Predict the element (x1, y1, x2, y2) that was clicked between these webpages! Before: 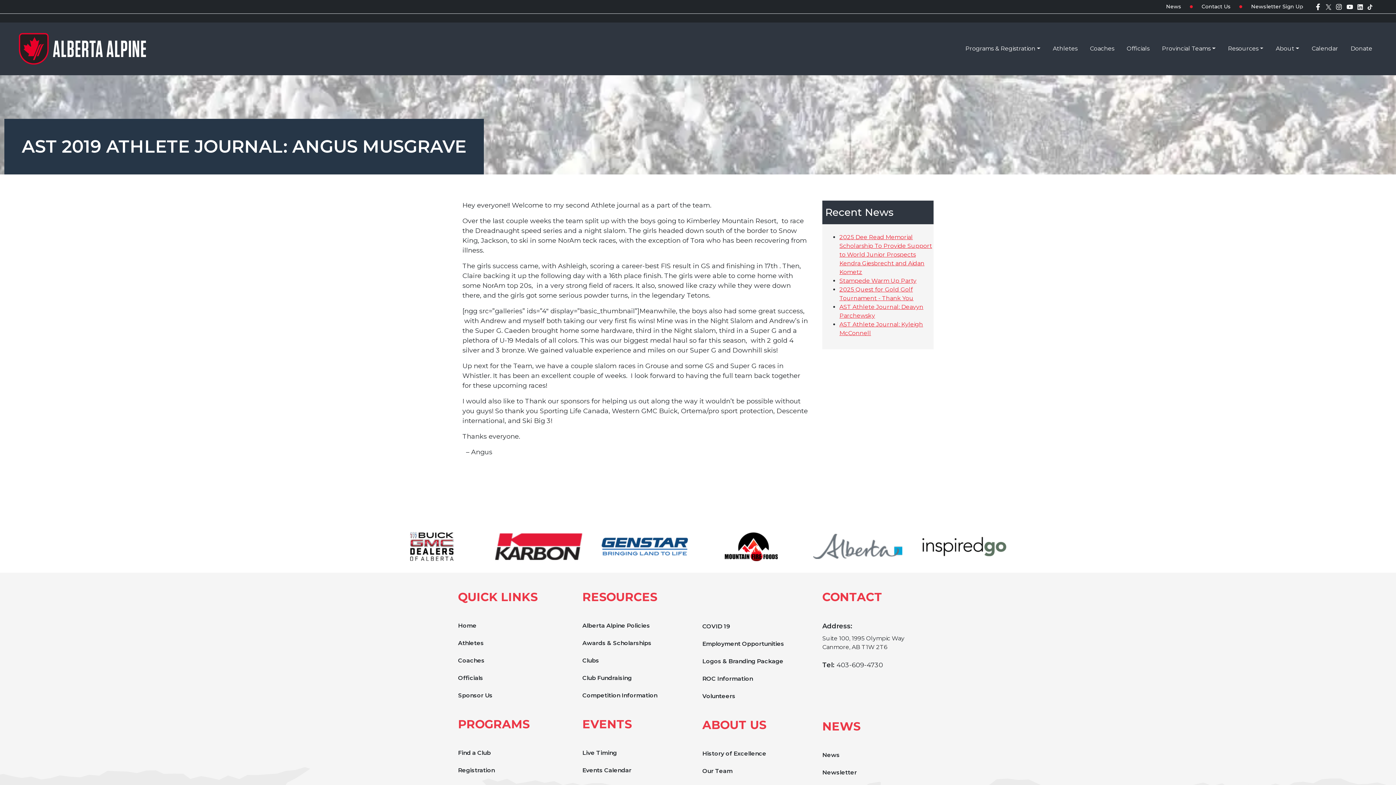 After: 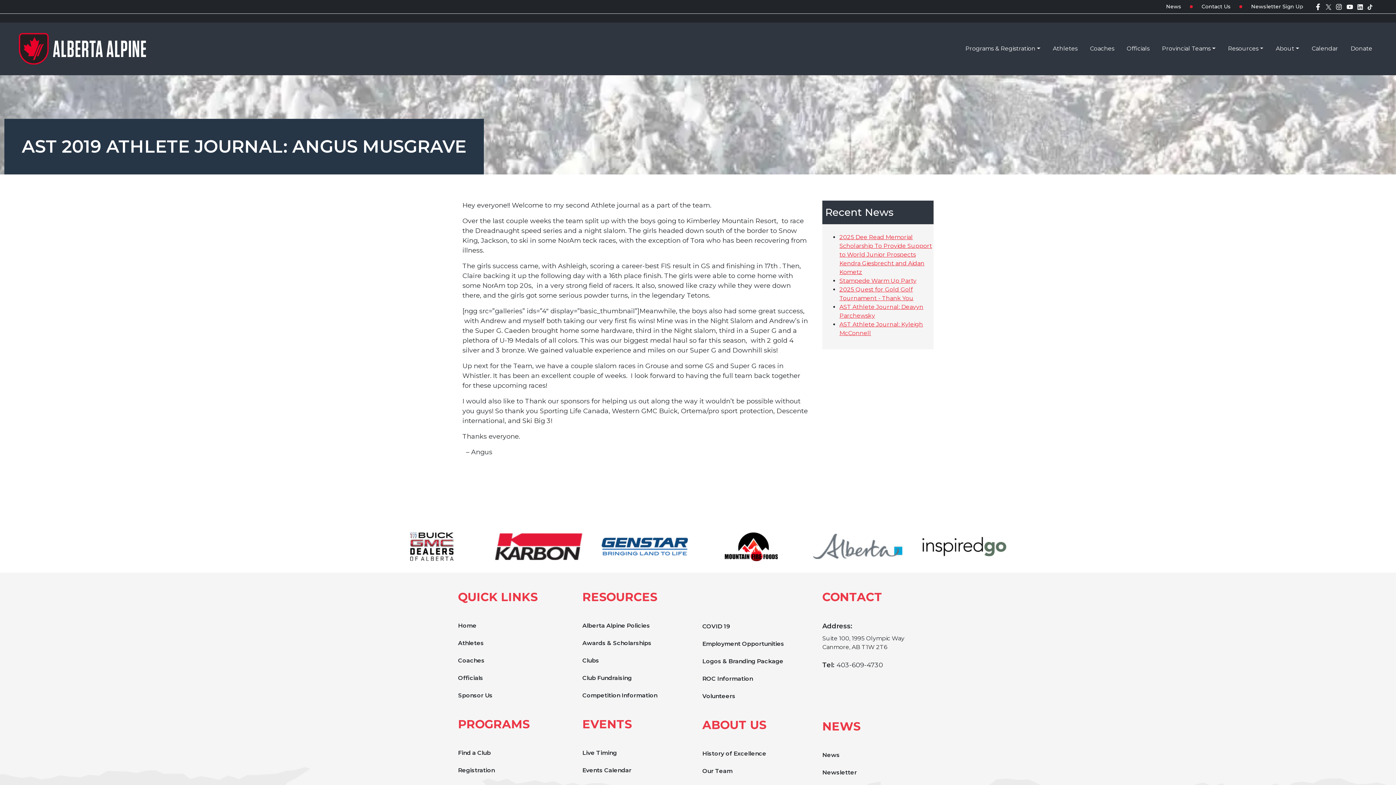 Action: label: Suite 100, 1995 Olympic Way Canmore, AB T1W 2T6 bbox: (822, 634, 933, 651)